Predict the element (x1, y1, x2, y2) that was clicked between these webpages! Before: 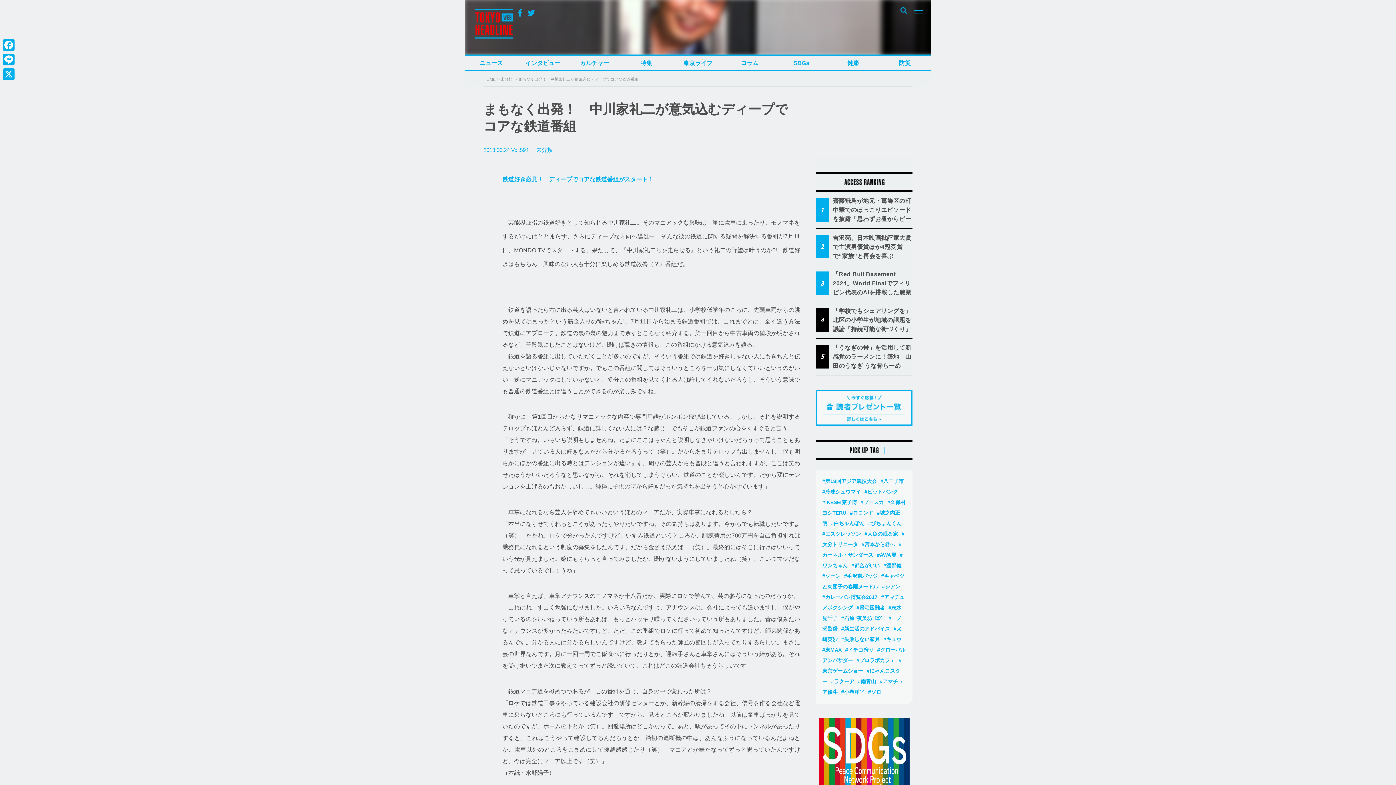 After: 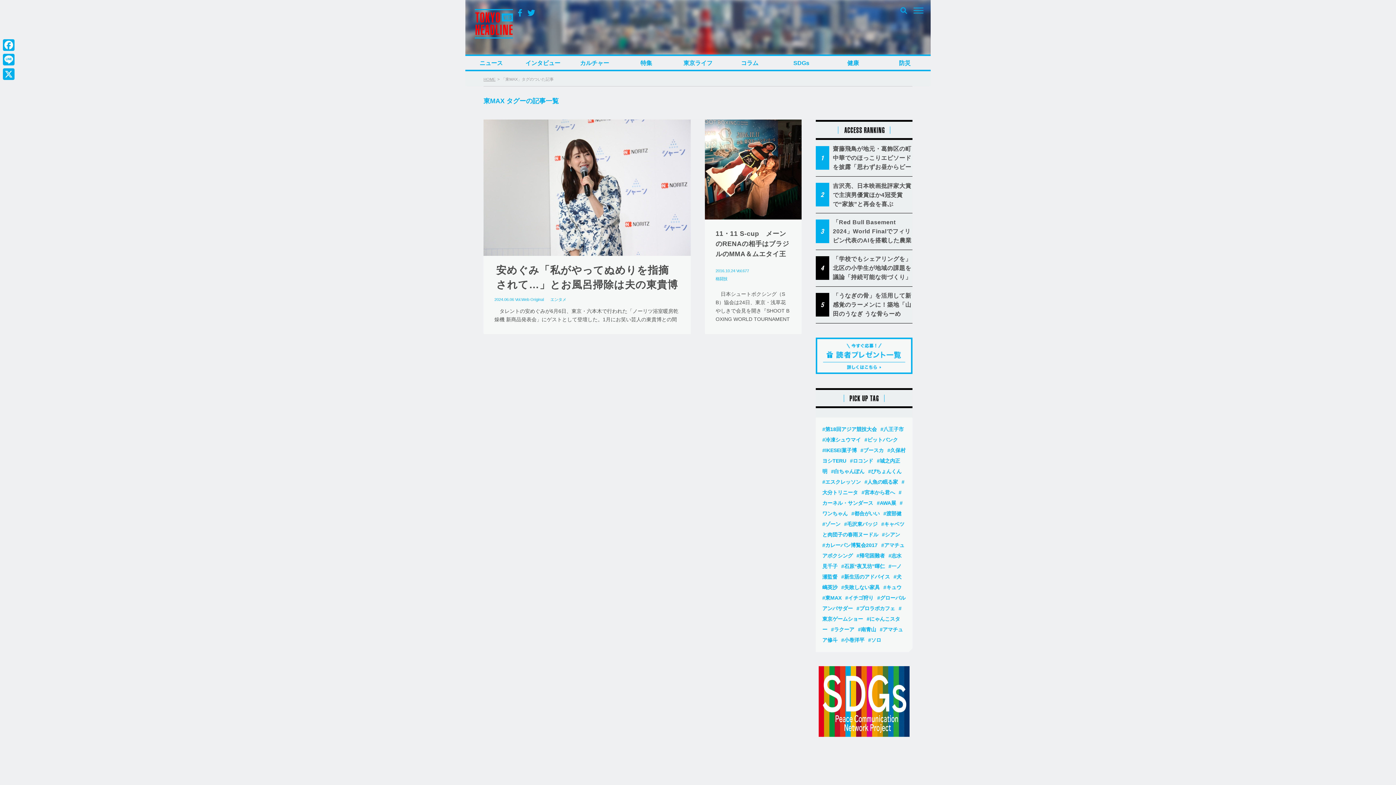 Action: bbox: (822, 647, 844, 653) label: 東MAX (2個の項目)